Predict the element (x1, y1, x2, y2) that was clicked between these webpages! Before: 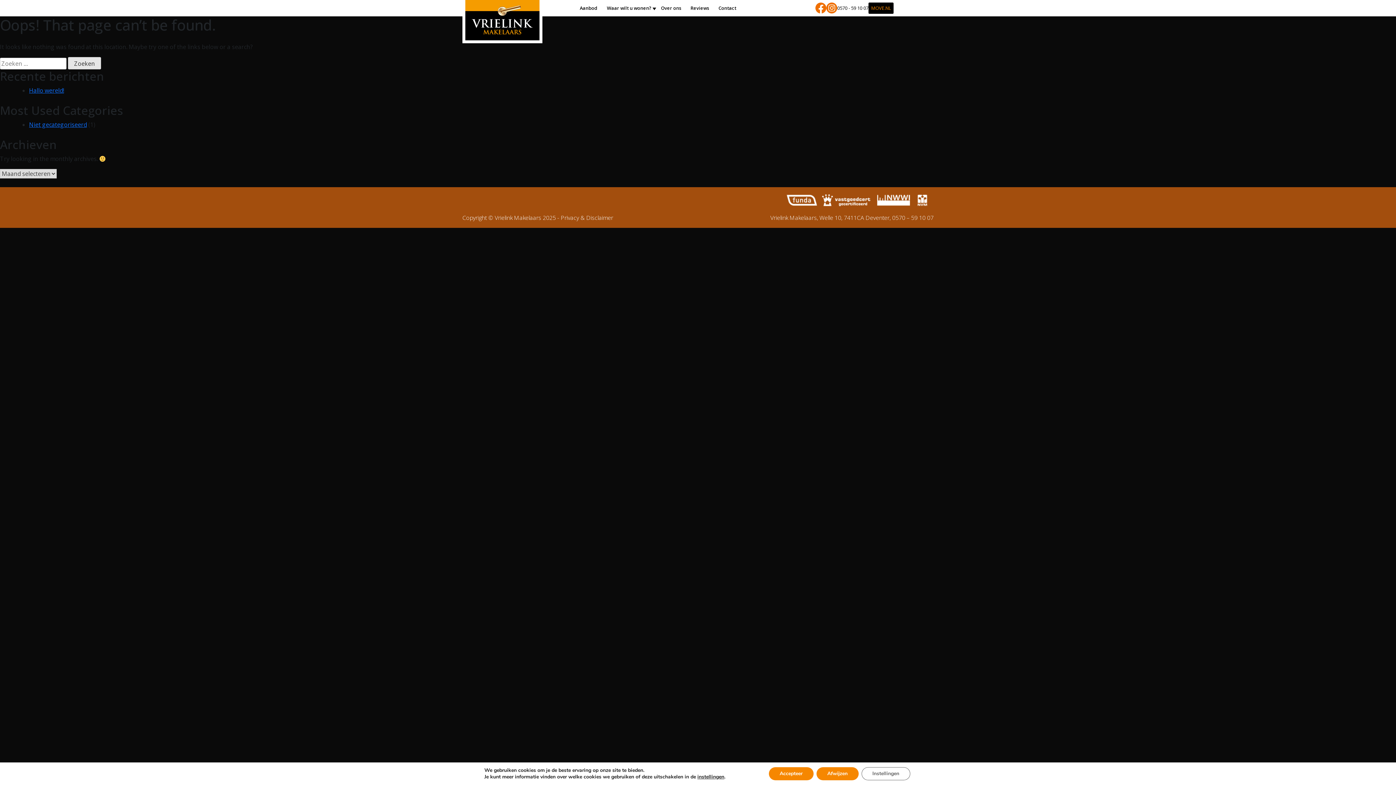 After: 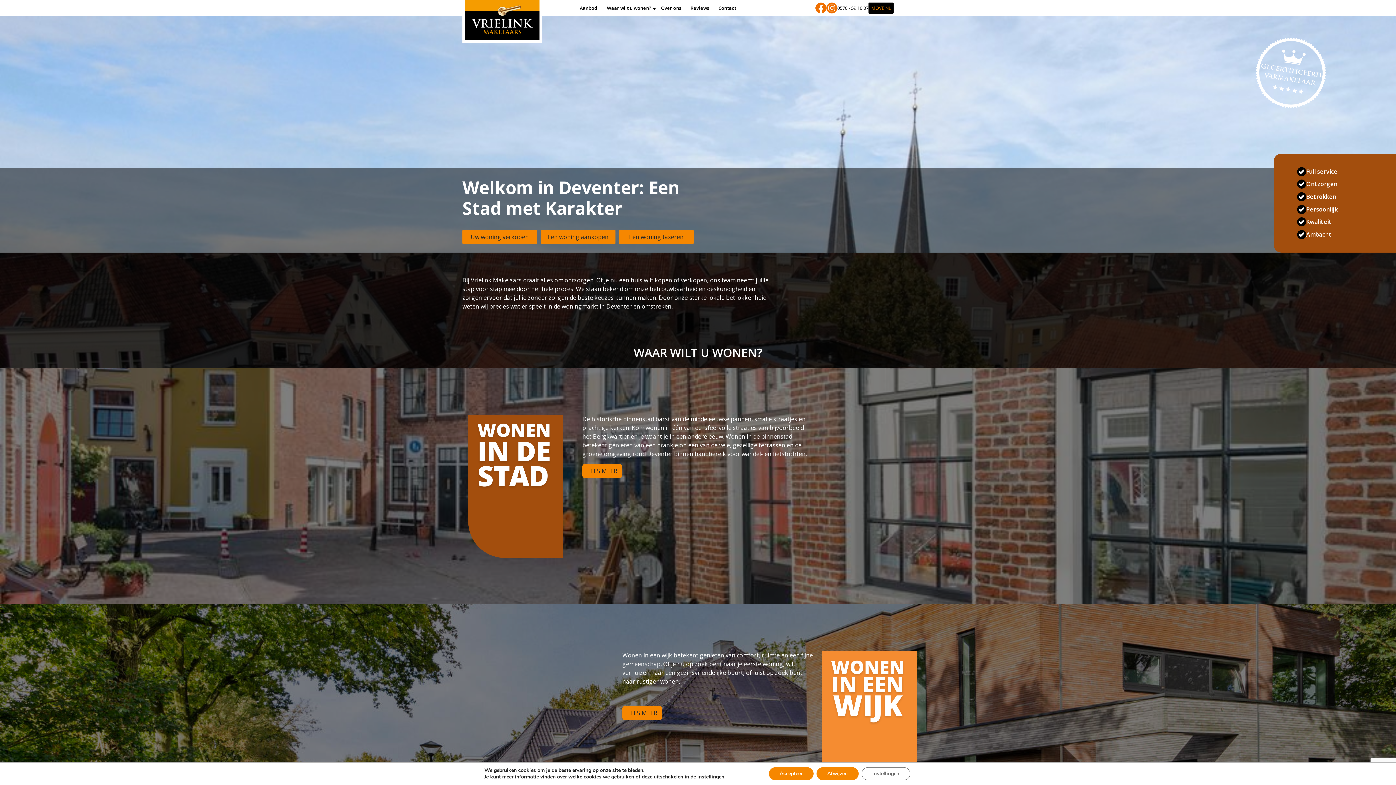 Action: bbox: (465, 0, 539, 40)